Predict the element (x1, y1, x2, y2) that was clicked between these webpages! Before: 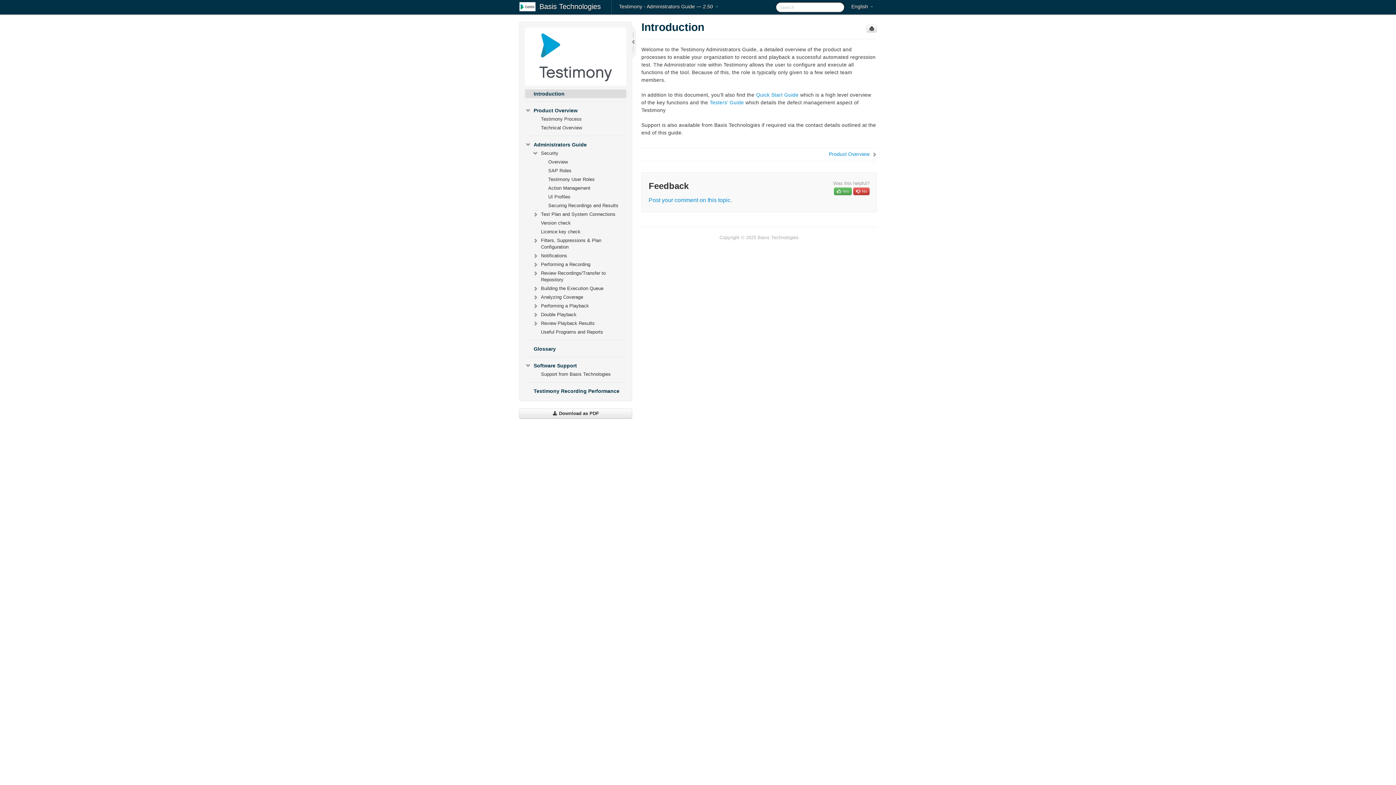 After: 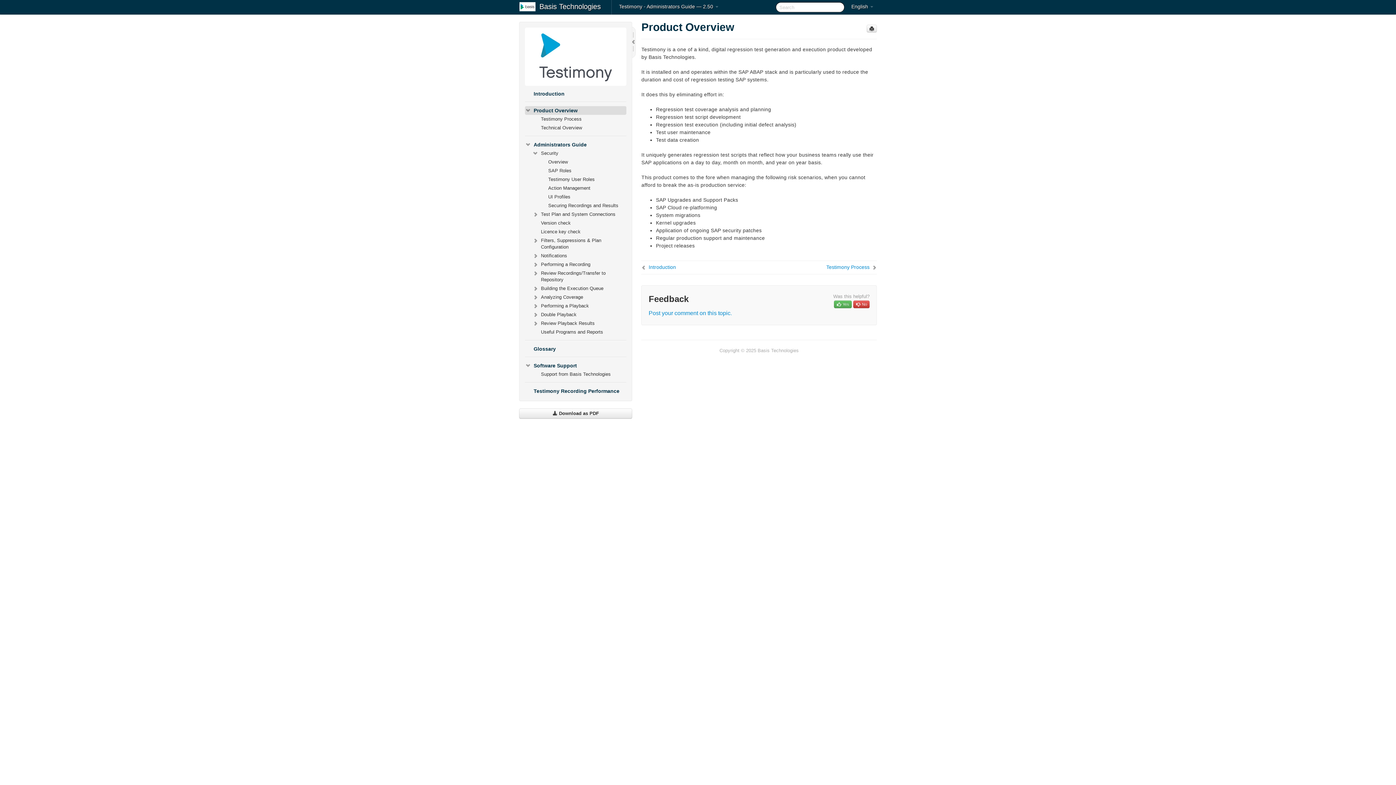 Action: label: Product Overview bbox: (829, 150, 877, 157)